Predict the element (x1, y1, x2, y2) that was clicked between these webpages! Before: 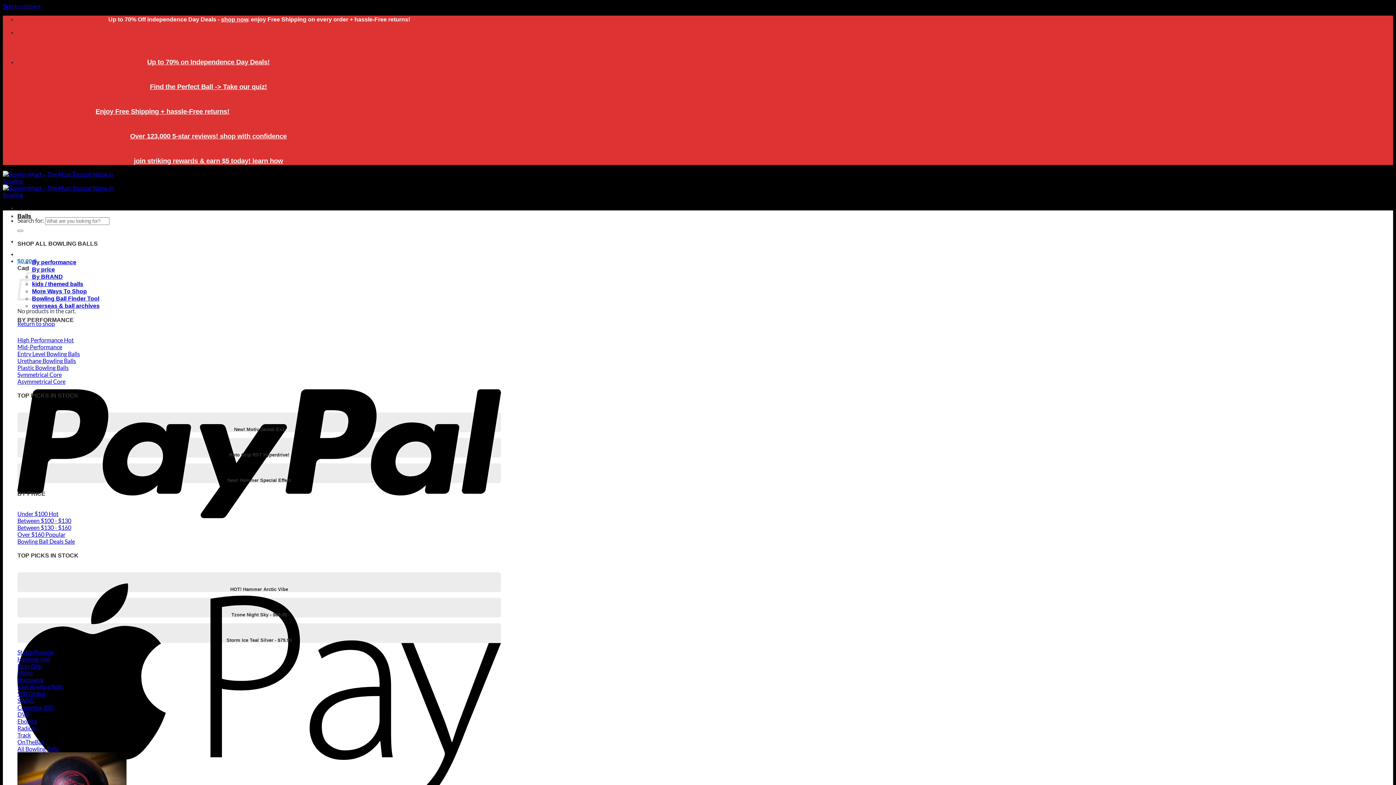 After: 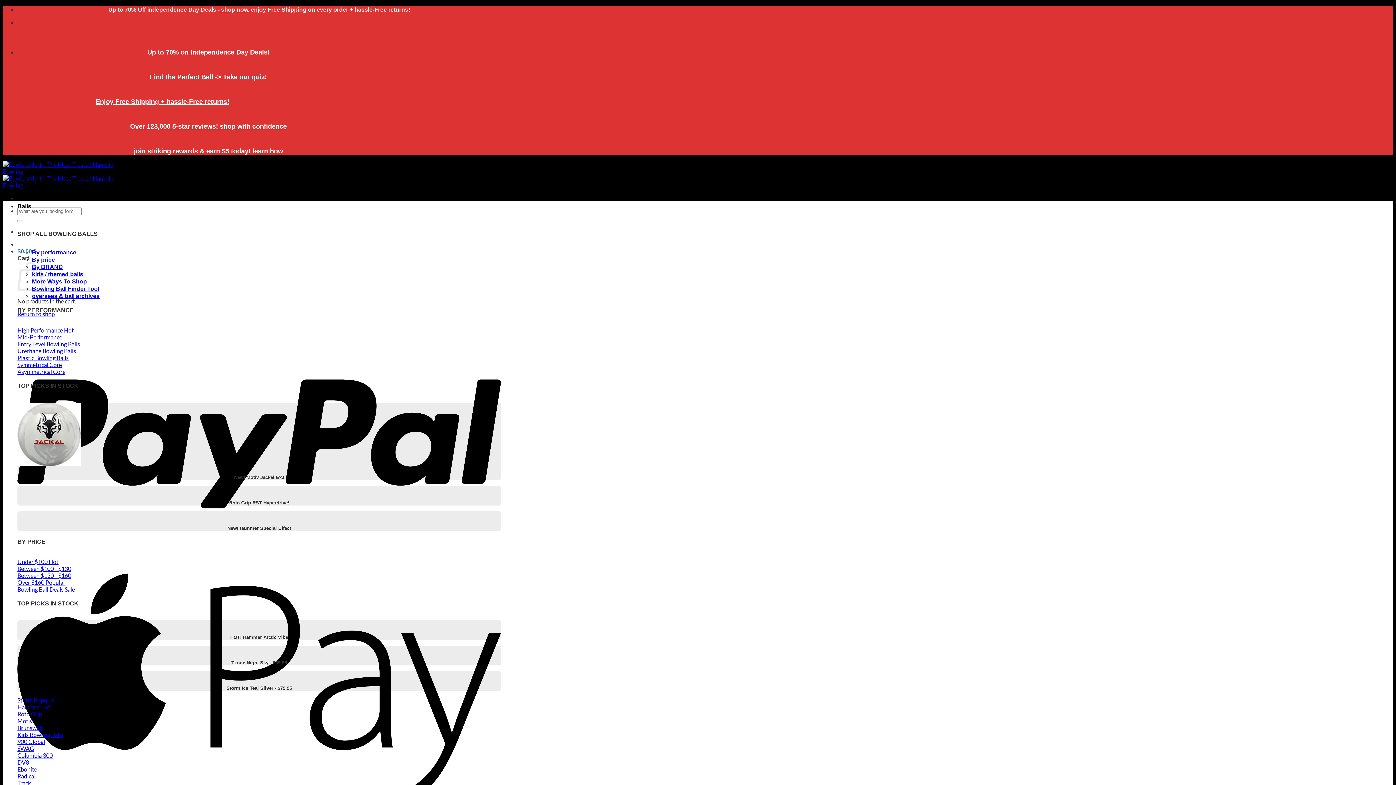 Action: label: Radical bbox: (17, 724, 35, 731)